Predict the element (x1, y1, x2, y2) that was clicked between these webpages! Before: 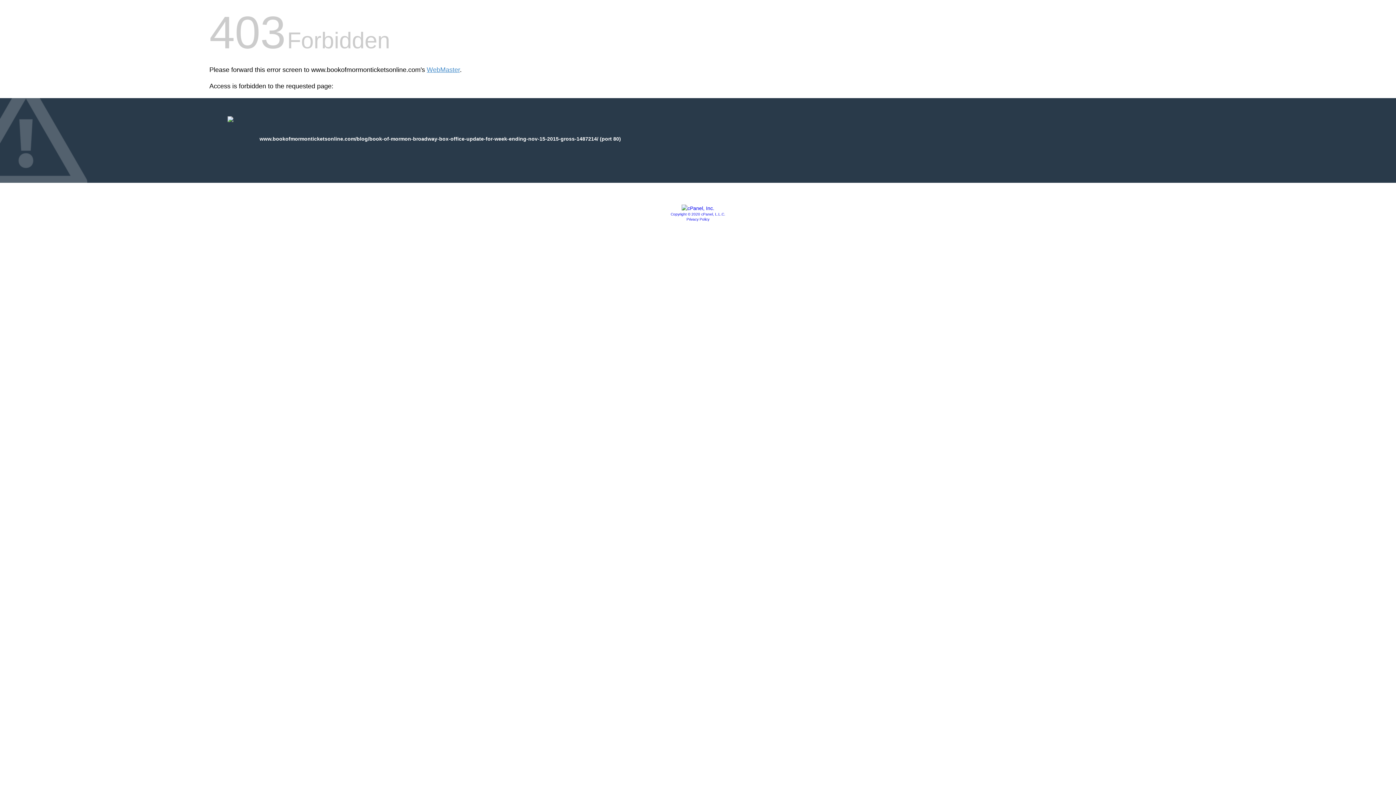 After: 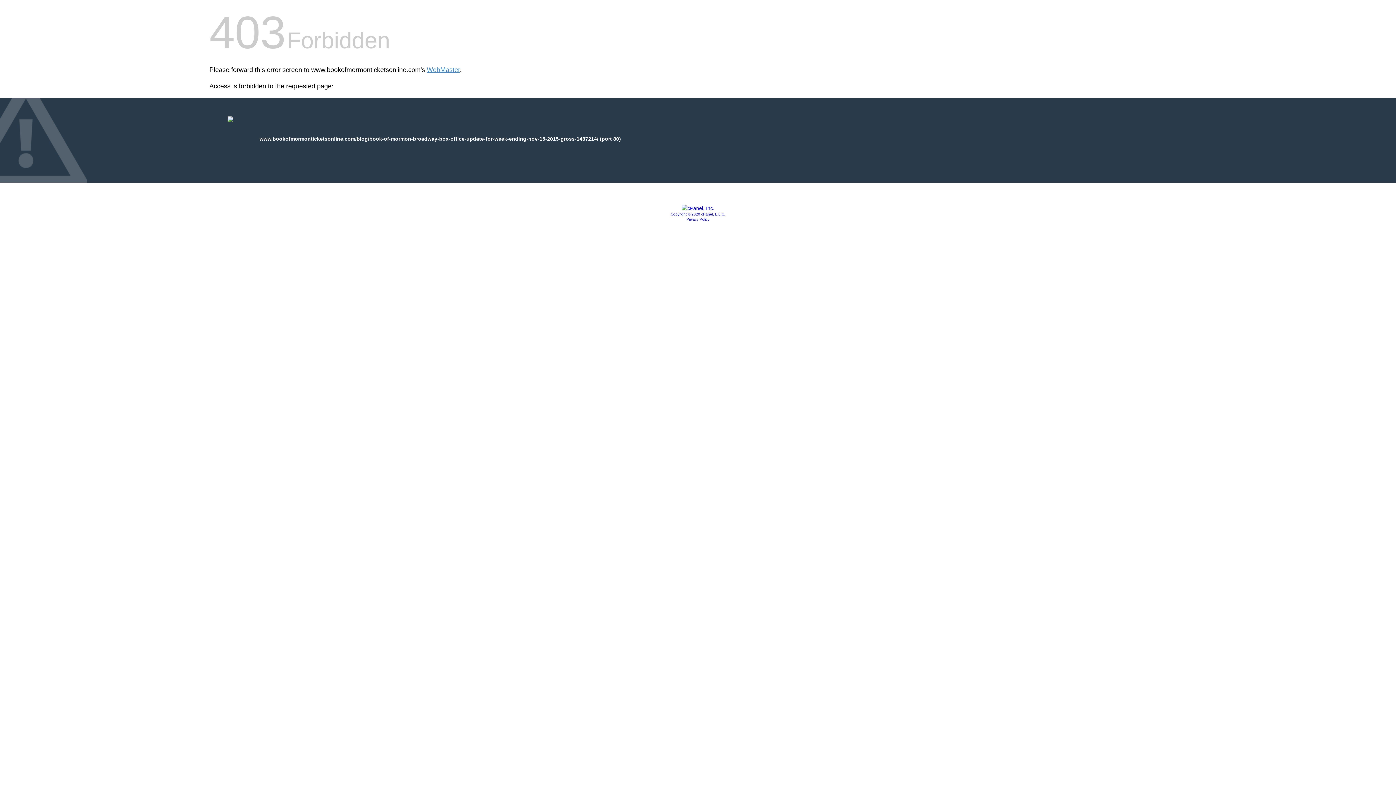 Action: bbox: (670, 212, 725, 216) label: Copyright © 2020 cPanel, L.L.C.